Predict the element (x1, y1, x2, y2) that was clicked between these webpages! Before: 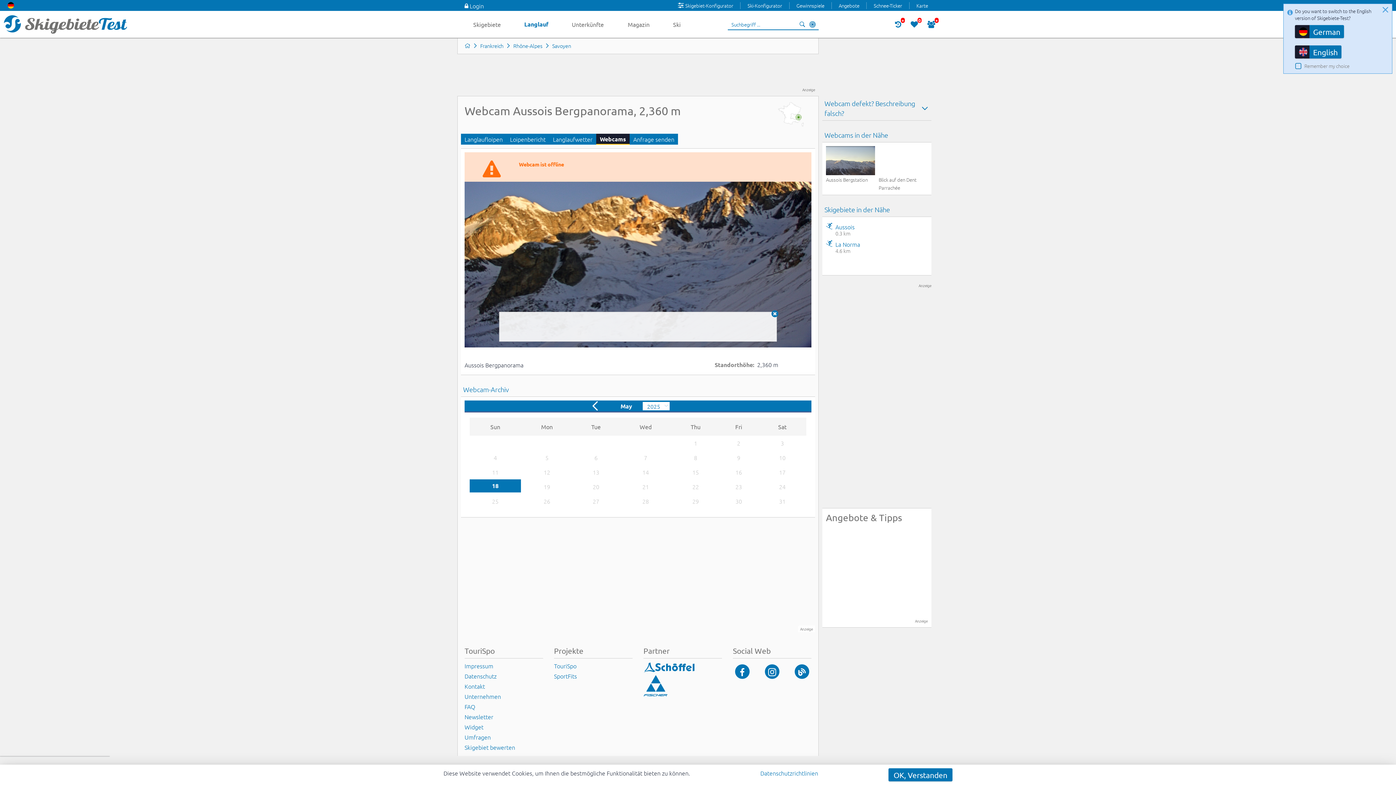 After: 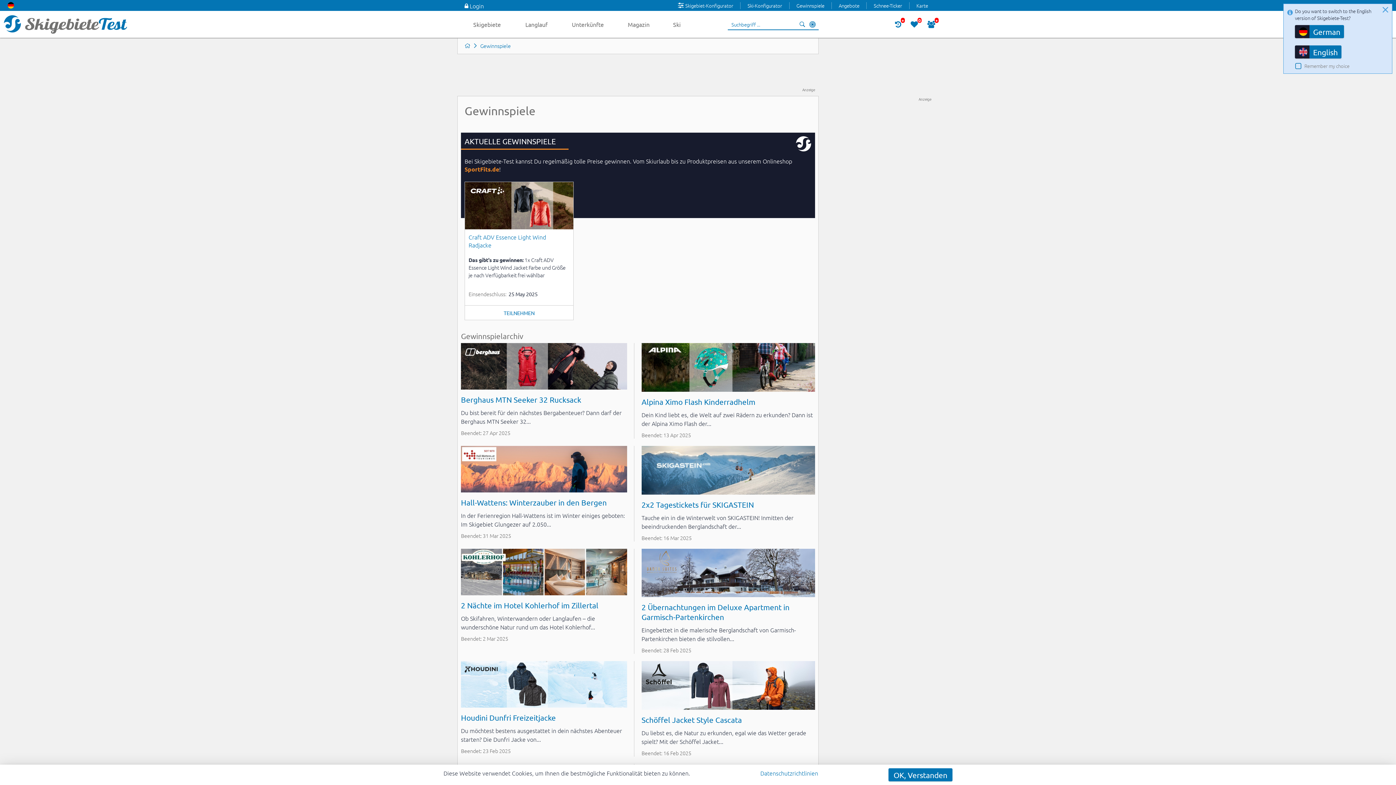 Action: label: Gewinnspiele bbox: (789, 2, 831, 8)